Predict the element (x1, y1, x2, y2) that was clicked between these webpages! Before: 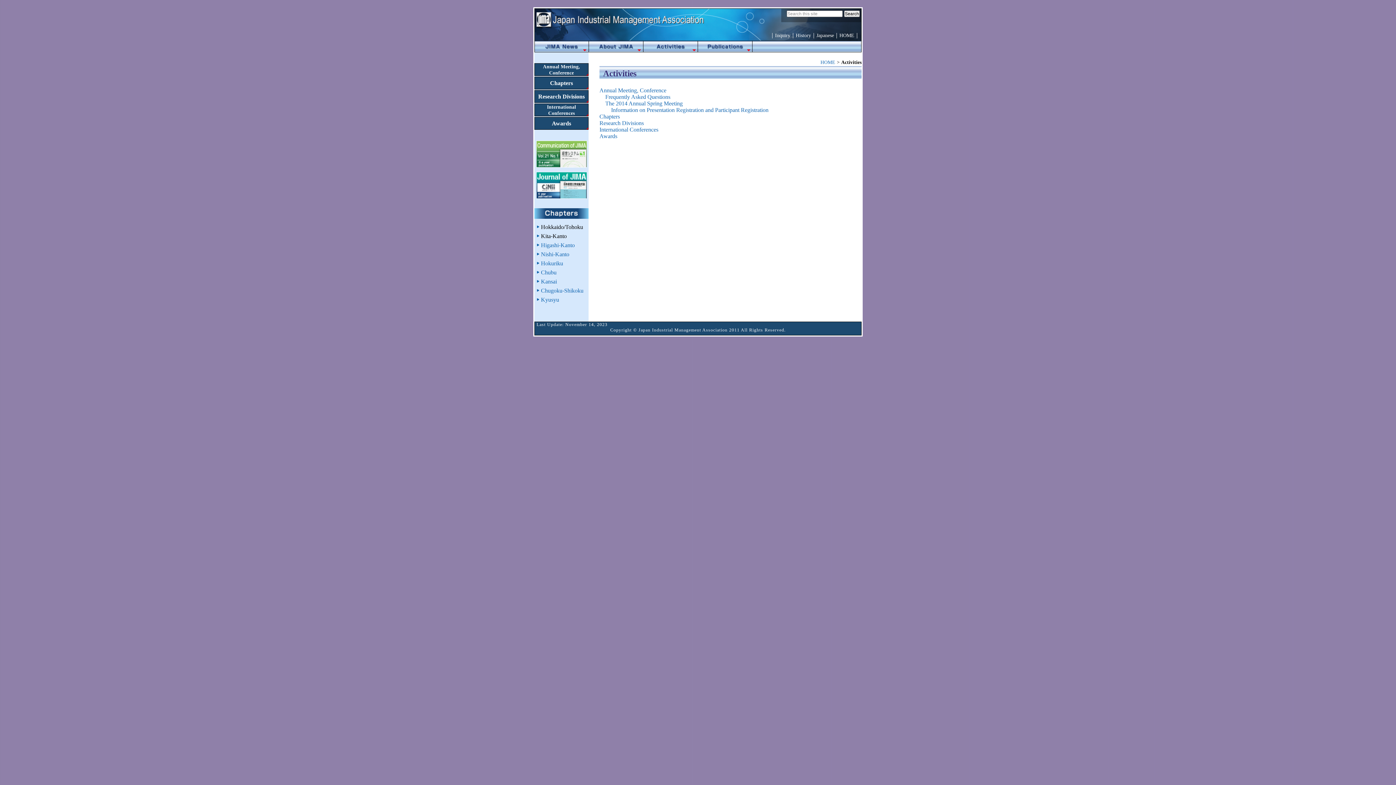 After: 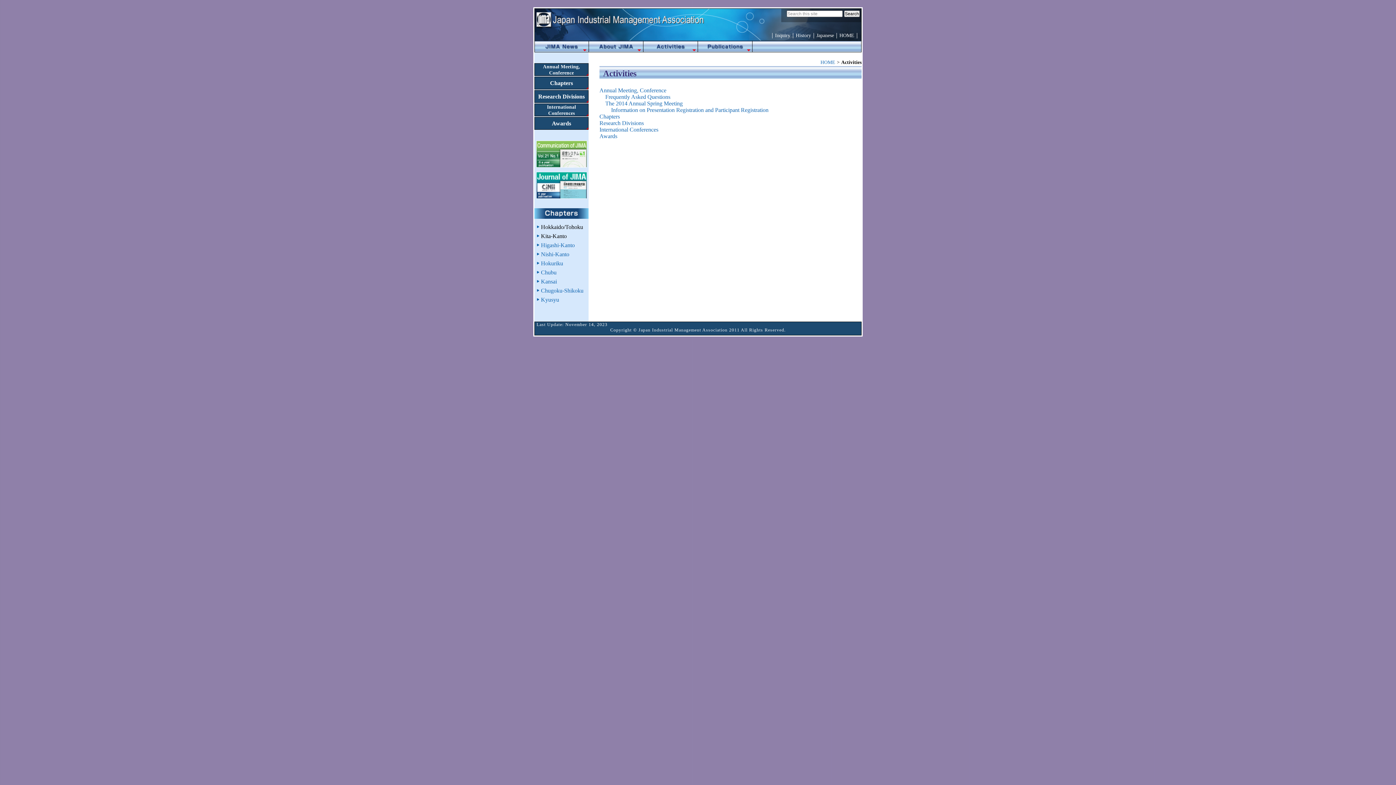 Action: bbox: (541, 278, 557, 284) label: Kansai